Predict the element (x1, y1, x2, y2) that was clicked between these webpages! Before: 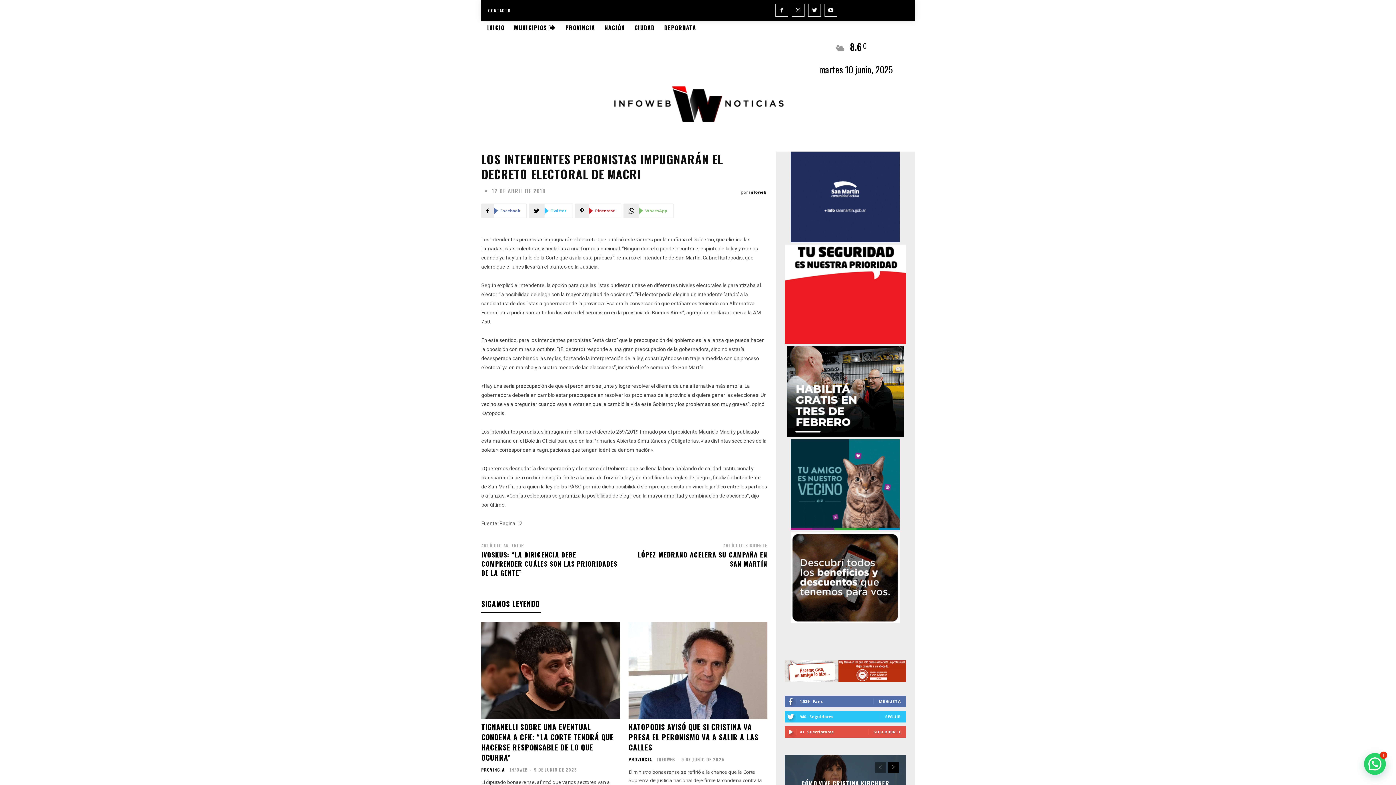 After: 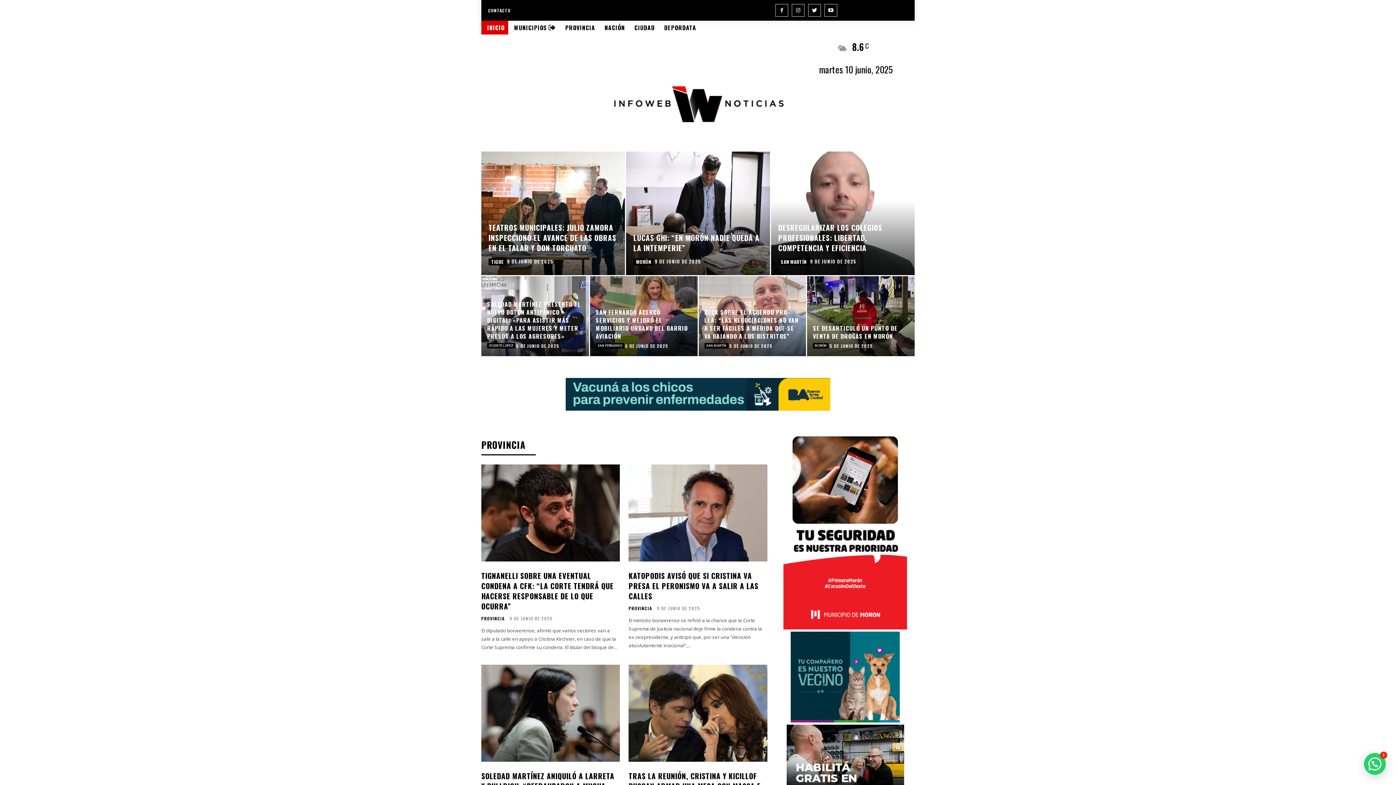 Action: bbox: (481, 20, 508, 34) label: INICIO